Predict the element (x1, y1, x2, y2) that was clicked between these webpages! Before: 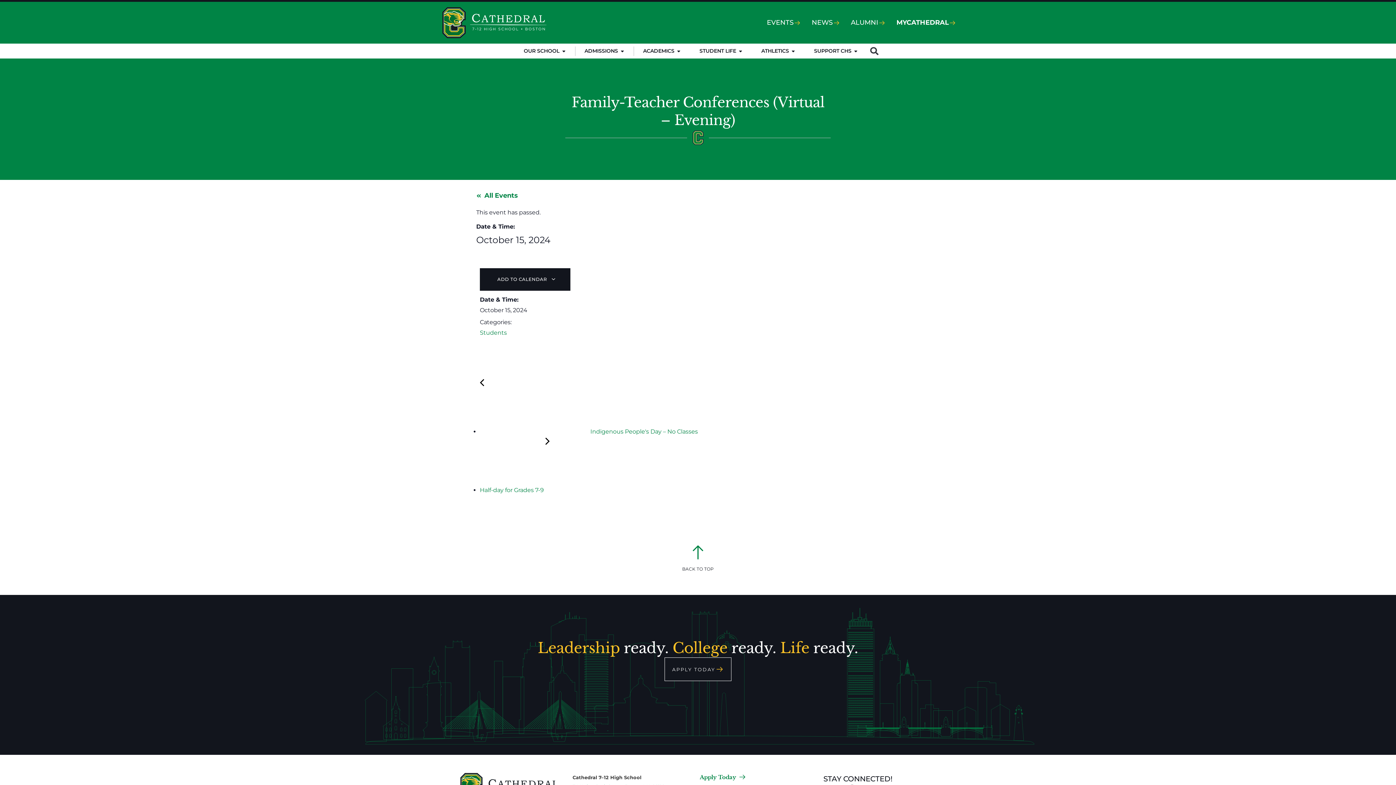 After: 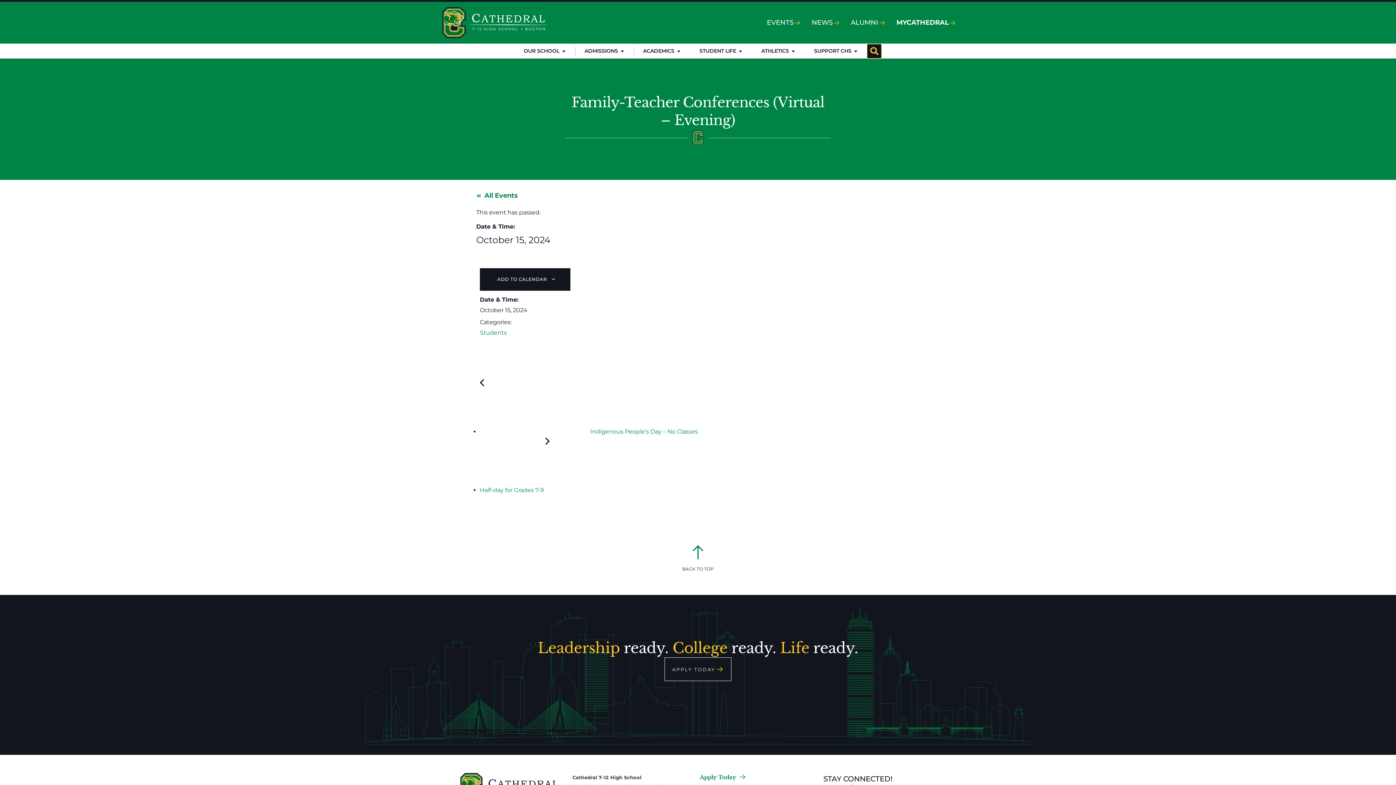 Action: label: Search bbox: (867, 44, 881, 58)